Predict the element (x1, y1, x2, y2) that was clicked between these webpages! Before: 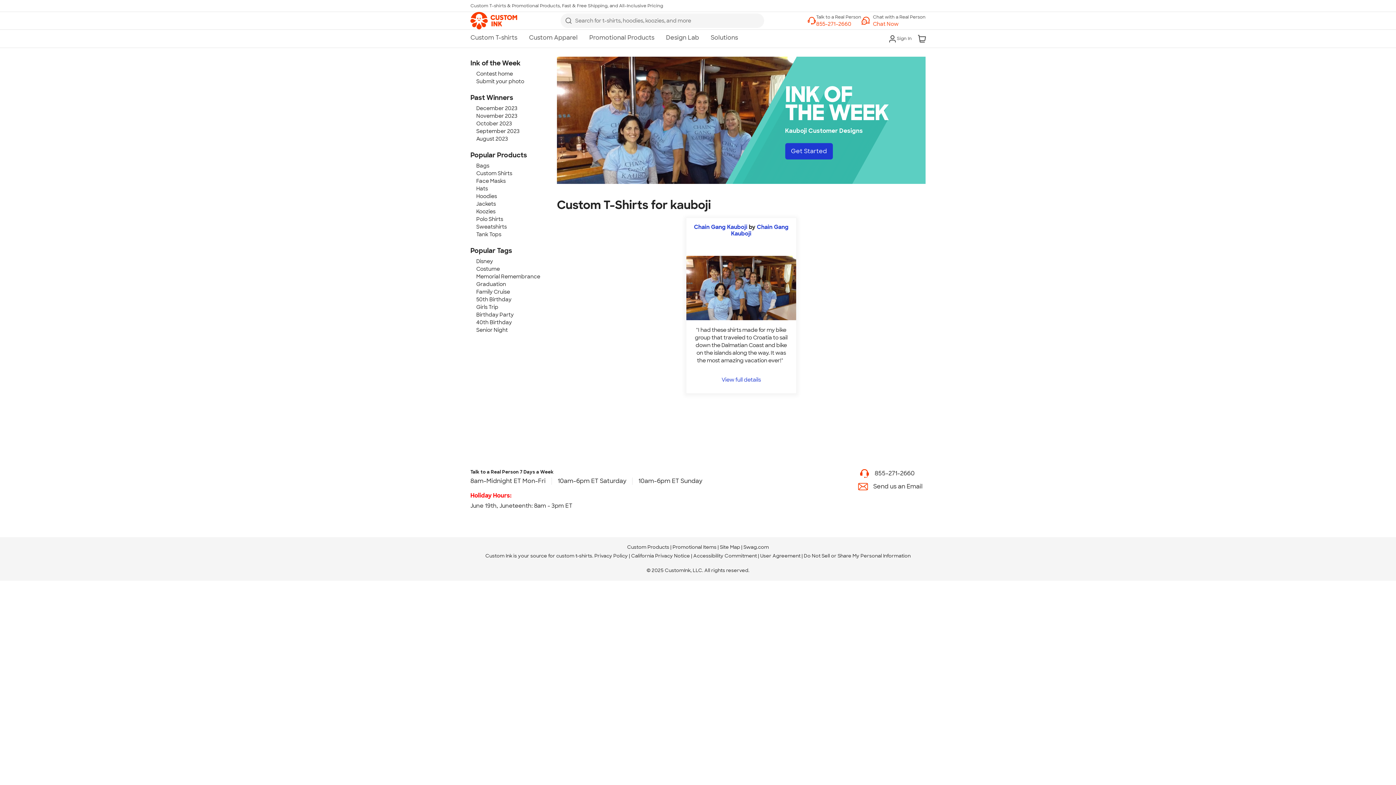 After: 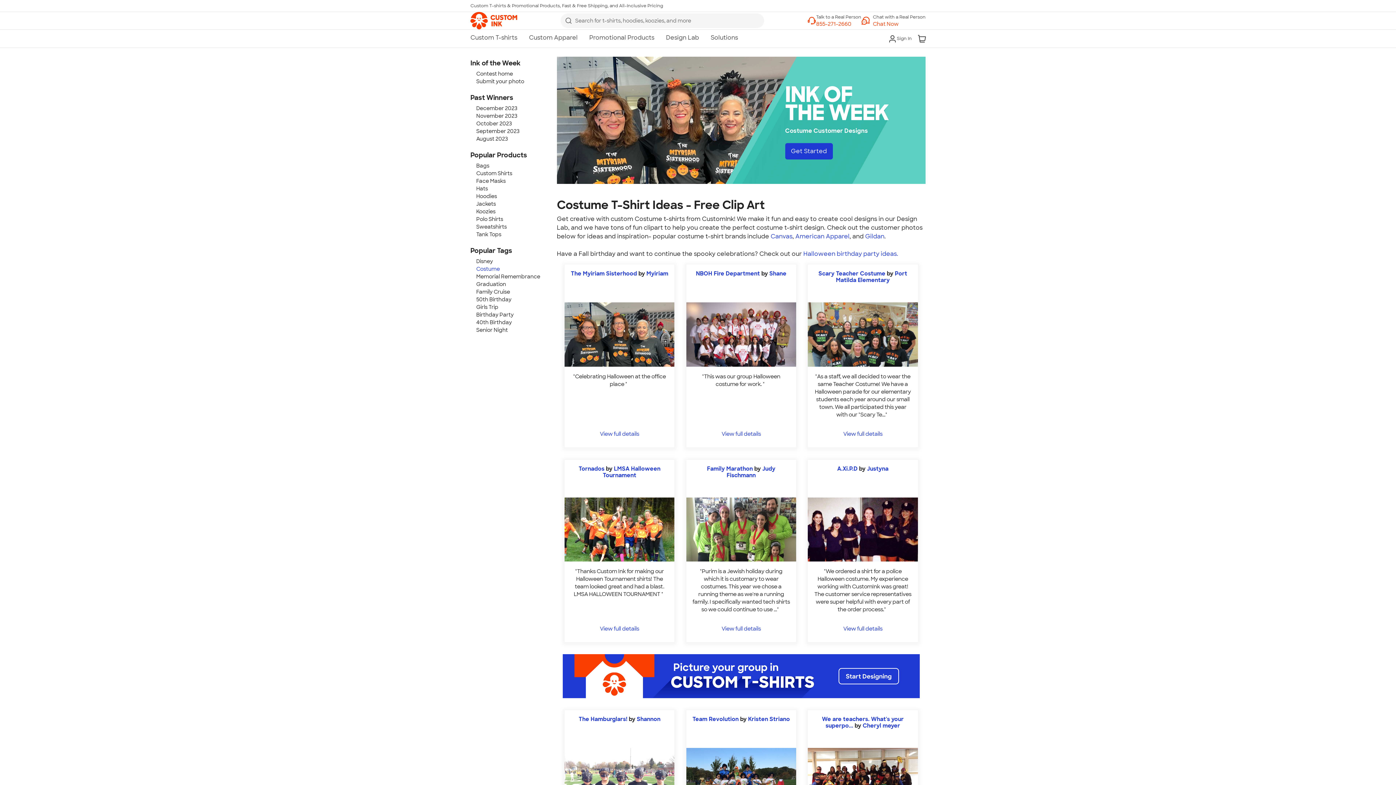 Action: bbox: (476, 265, 500, 272) label: Costume